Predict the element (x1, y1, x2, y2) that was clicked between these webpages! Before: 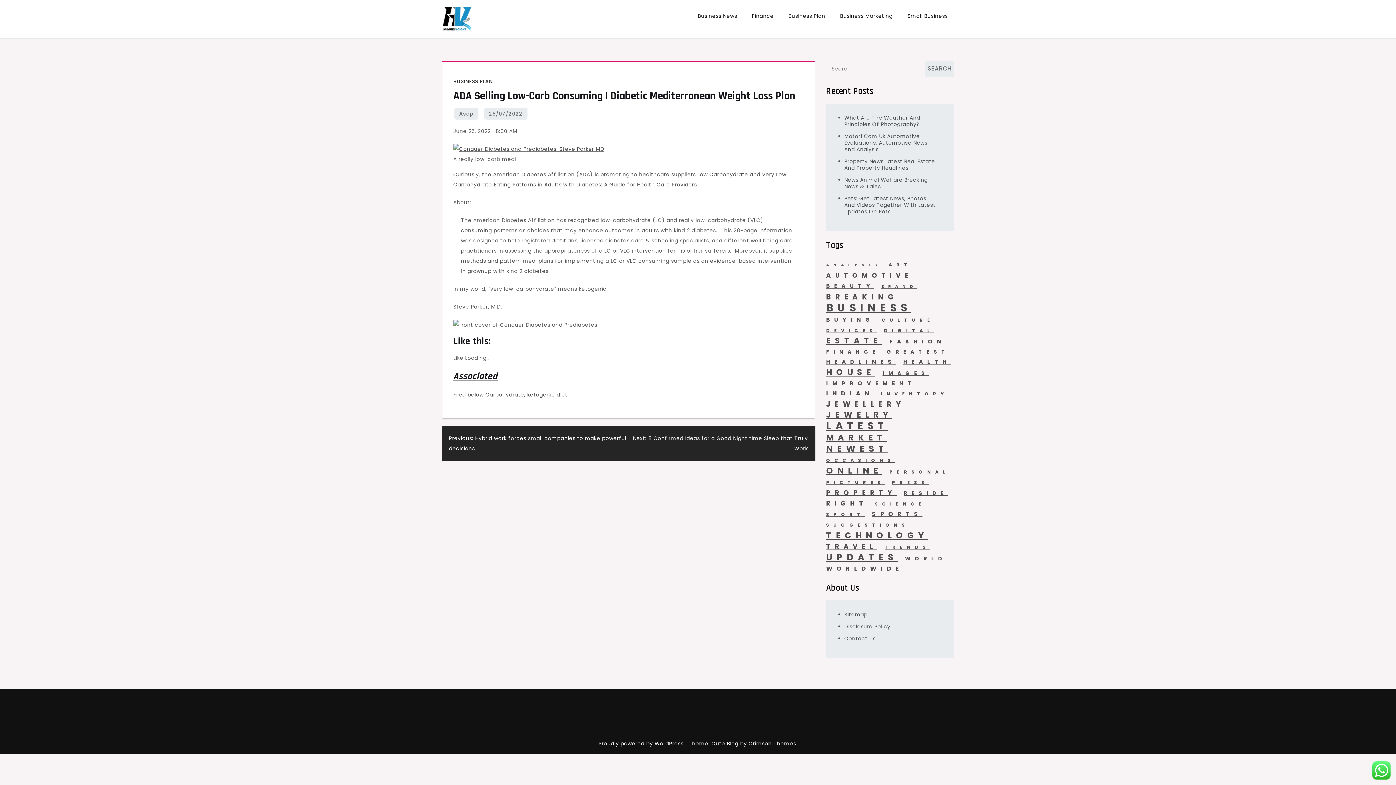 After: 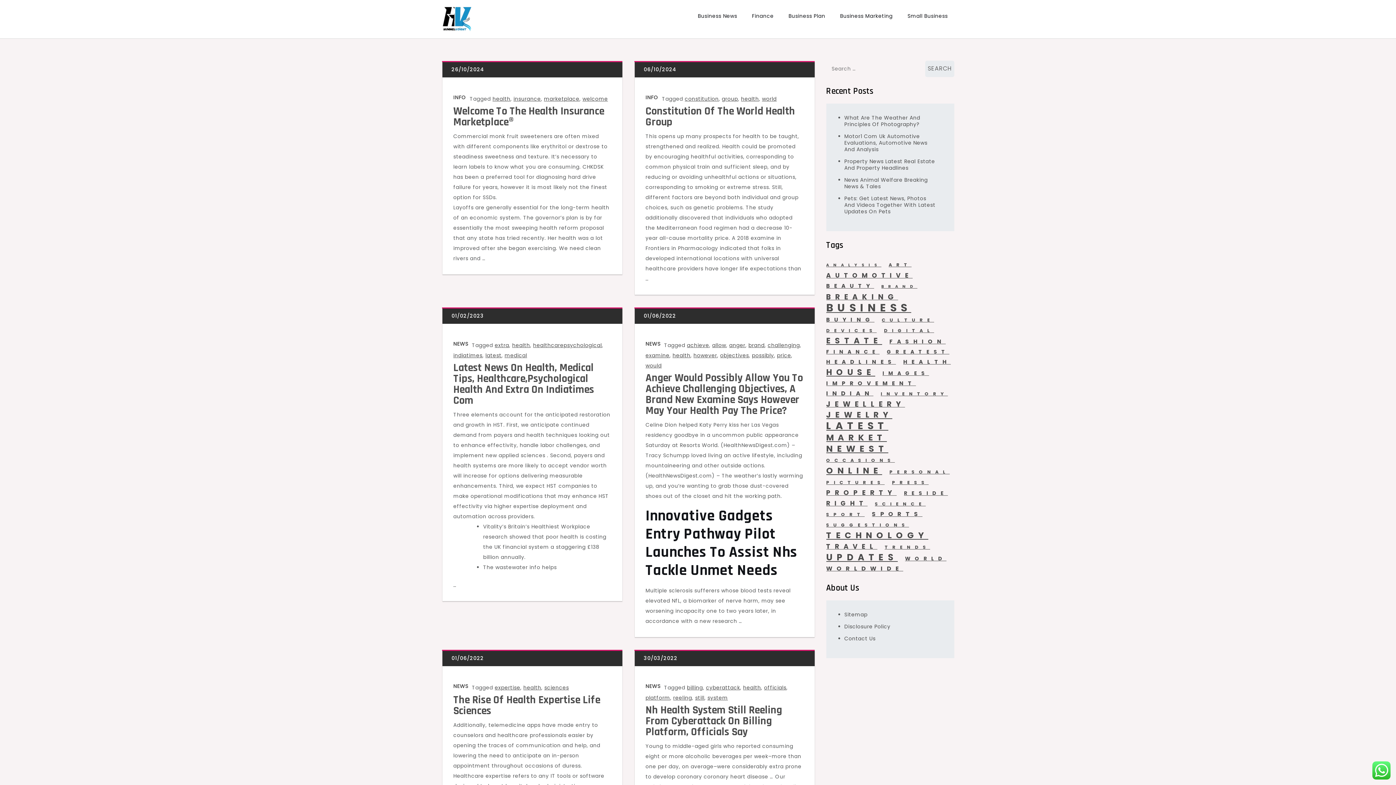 Action: bbox: (903, 357, 951, 367) label: health (7 items)